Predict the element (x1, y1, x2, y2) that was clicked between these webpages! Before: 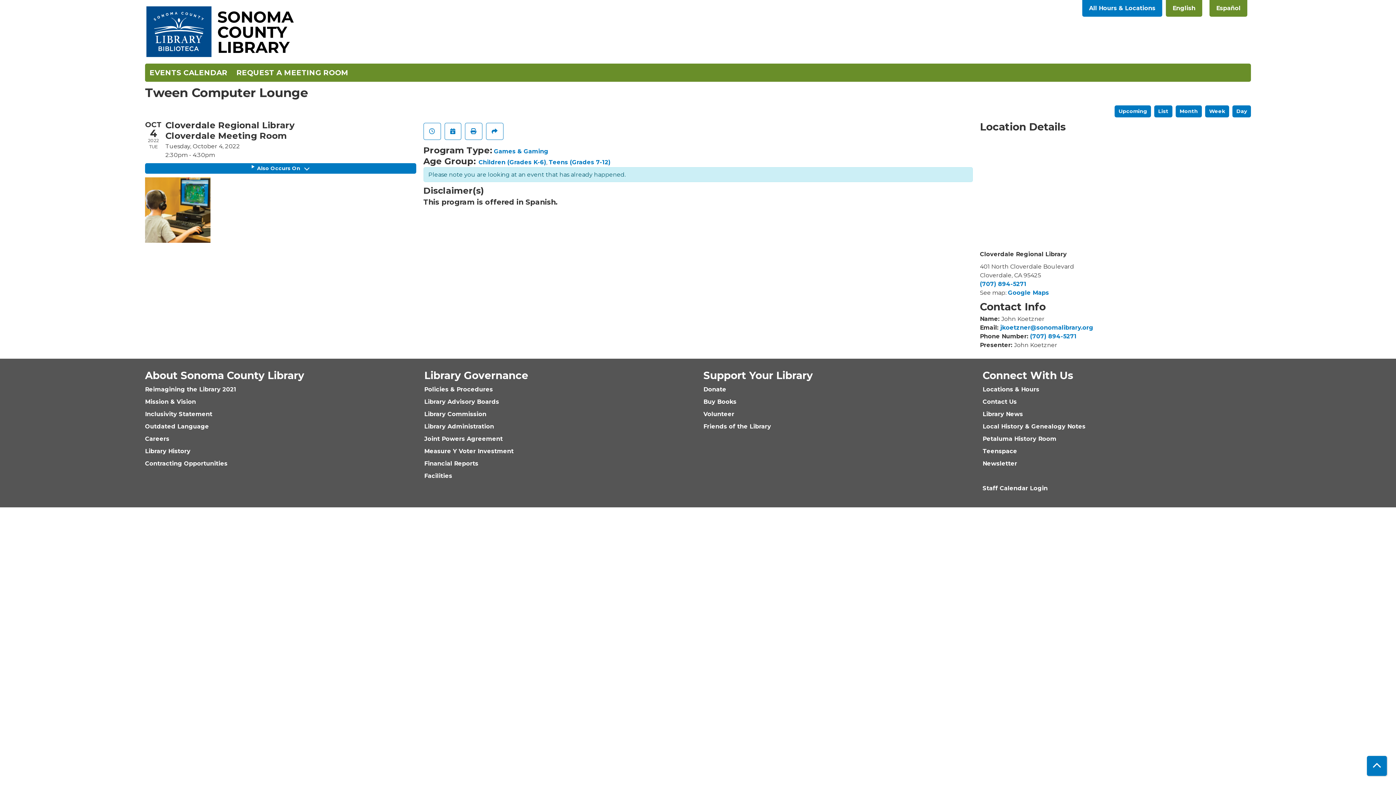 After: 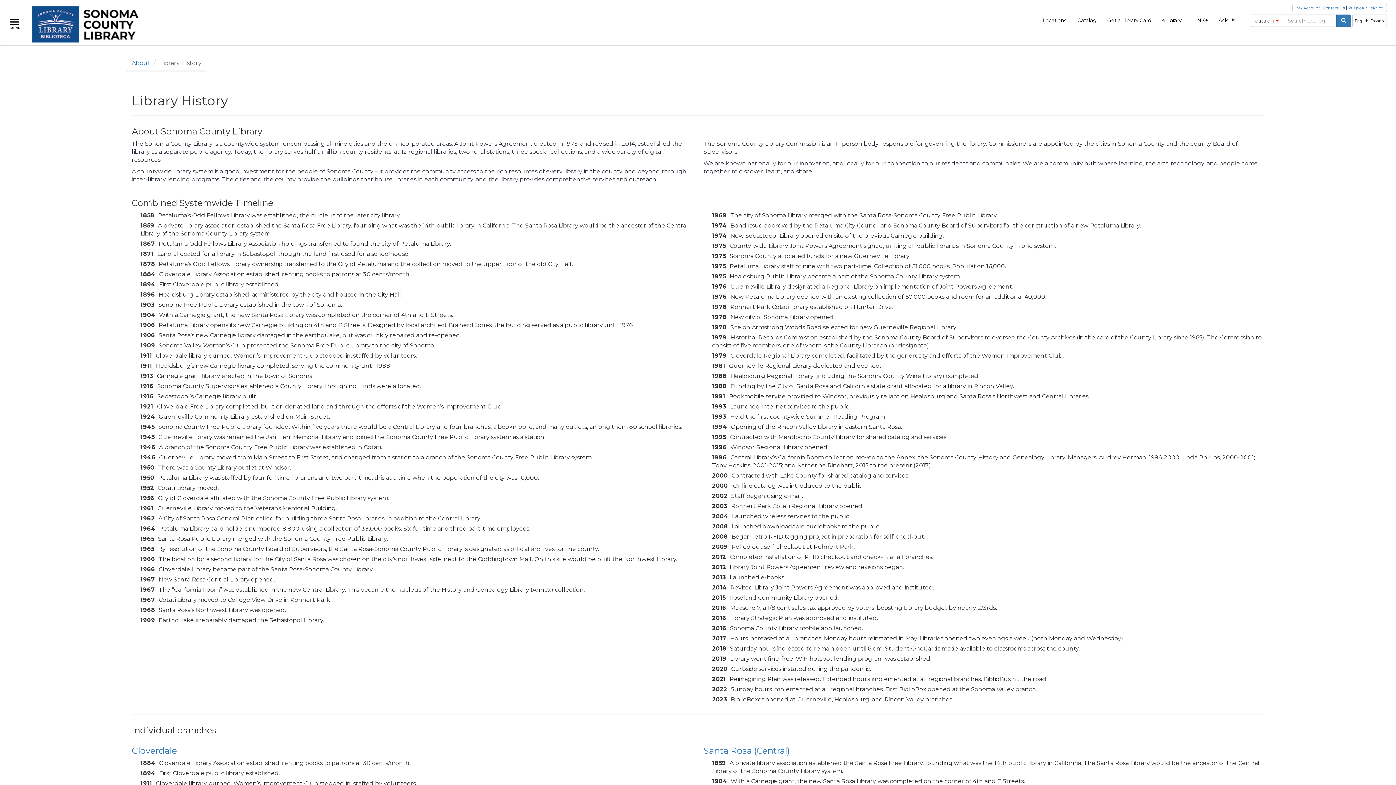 Action: bbox: (145, 448, 190, 454) label: Library History